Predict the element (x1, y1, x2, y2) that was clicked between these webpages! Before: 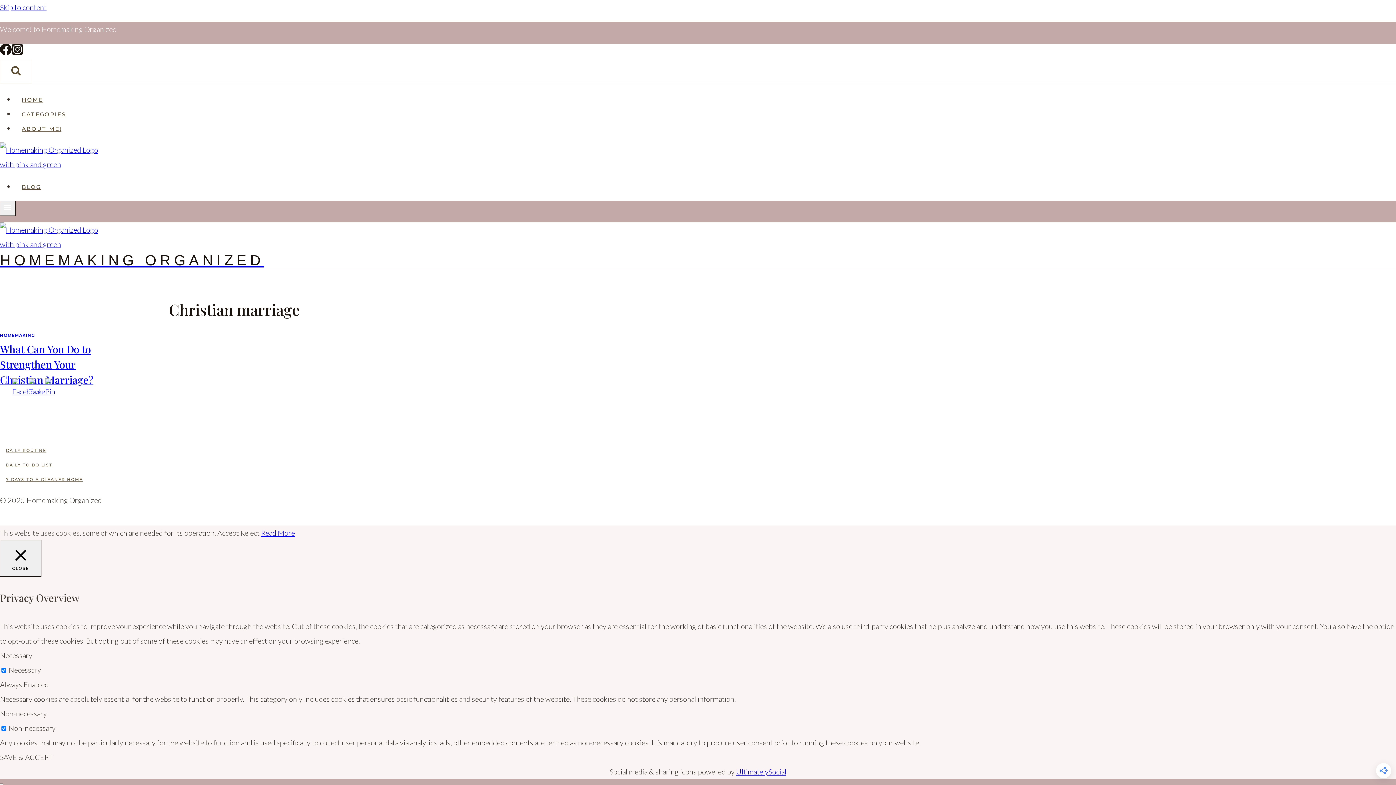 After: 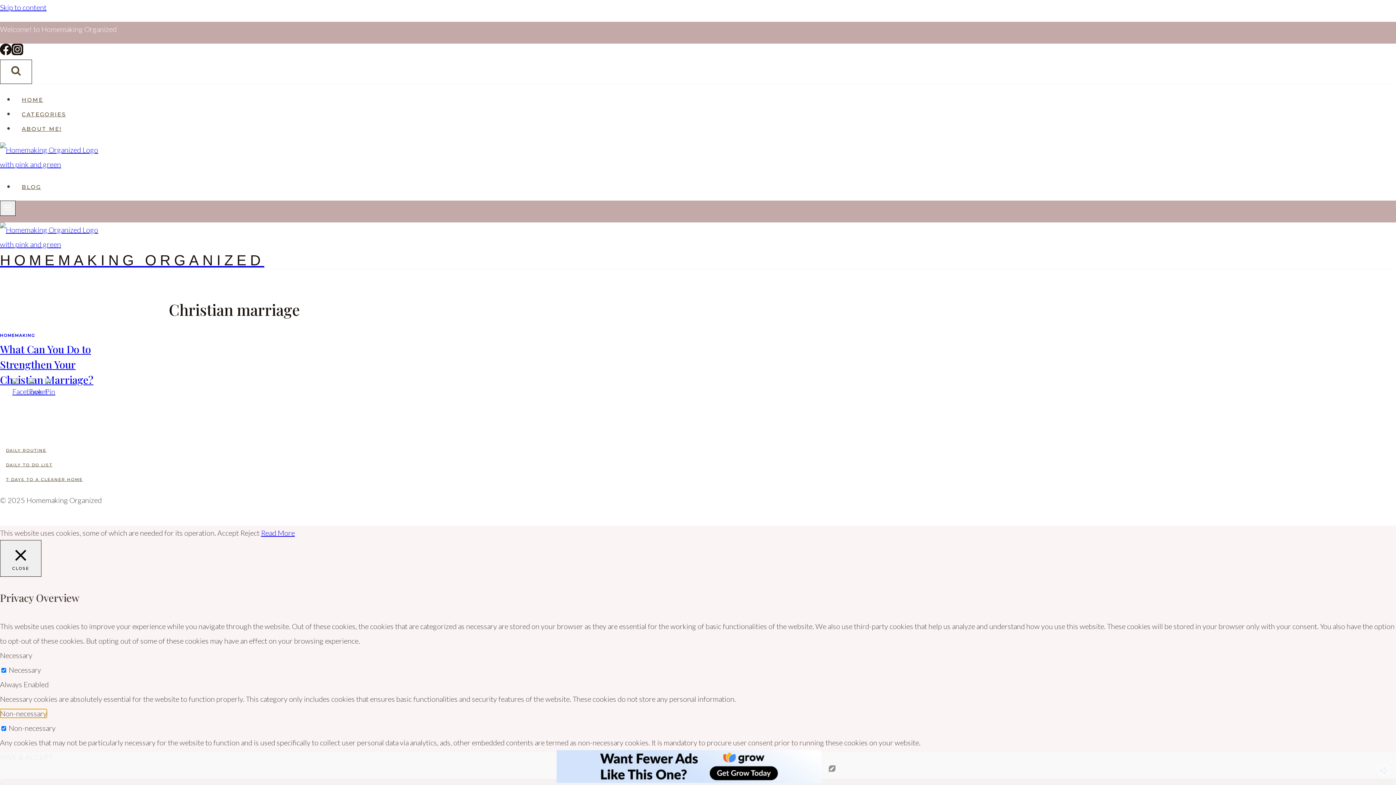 Action: label: Non-necessary bbox: (0, 709, 46, 718)